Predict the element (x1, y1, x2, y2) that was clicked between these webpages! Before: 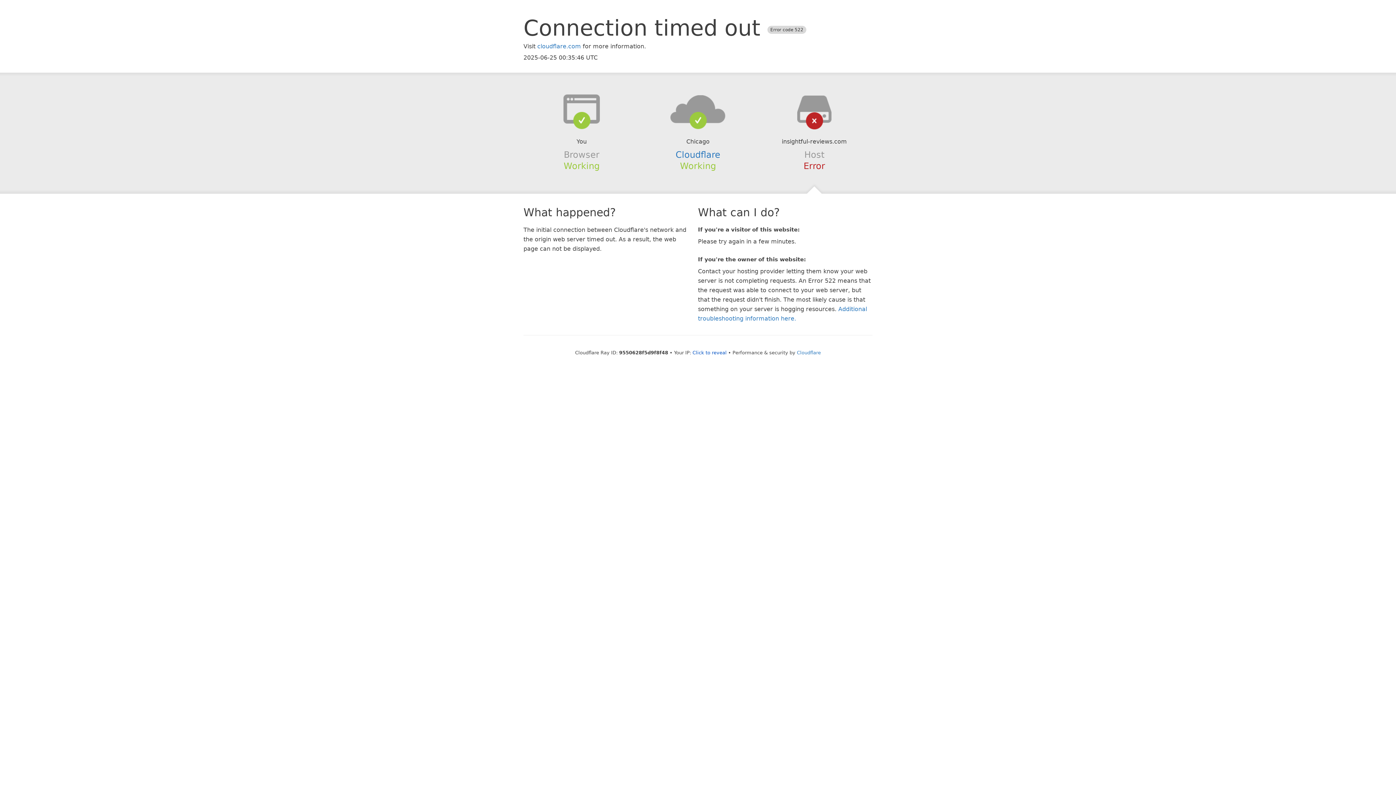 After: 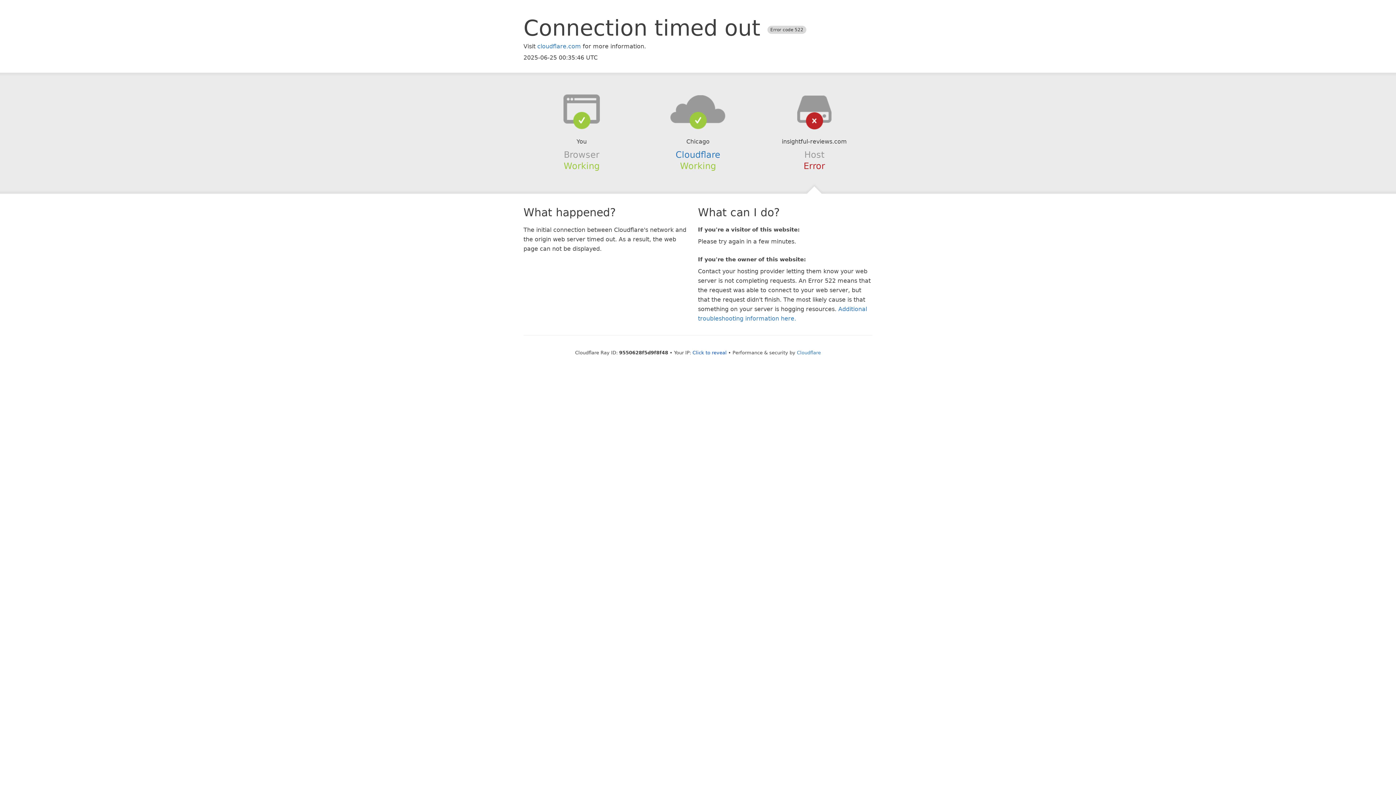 Action: bbox: (639, 94, 756, 123)